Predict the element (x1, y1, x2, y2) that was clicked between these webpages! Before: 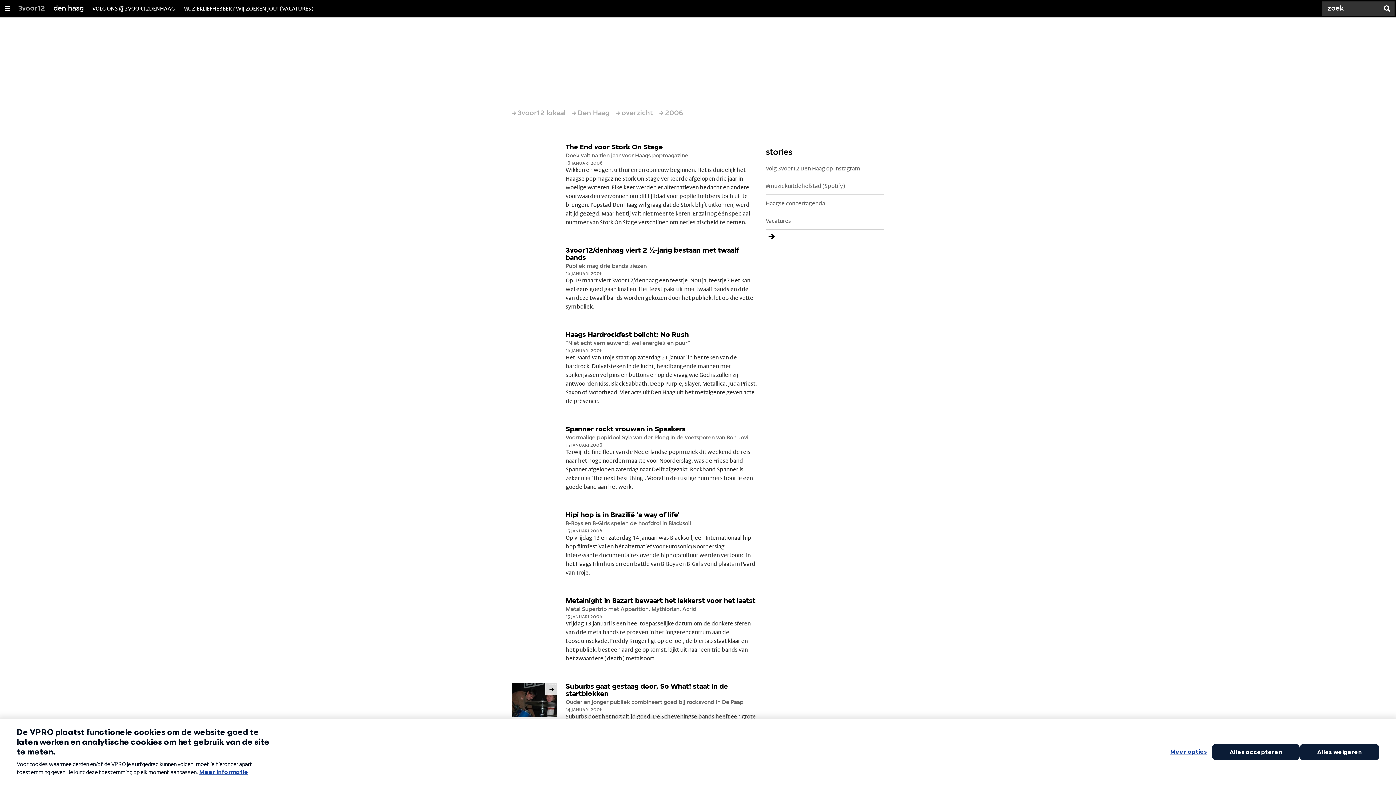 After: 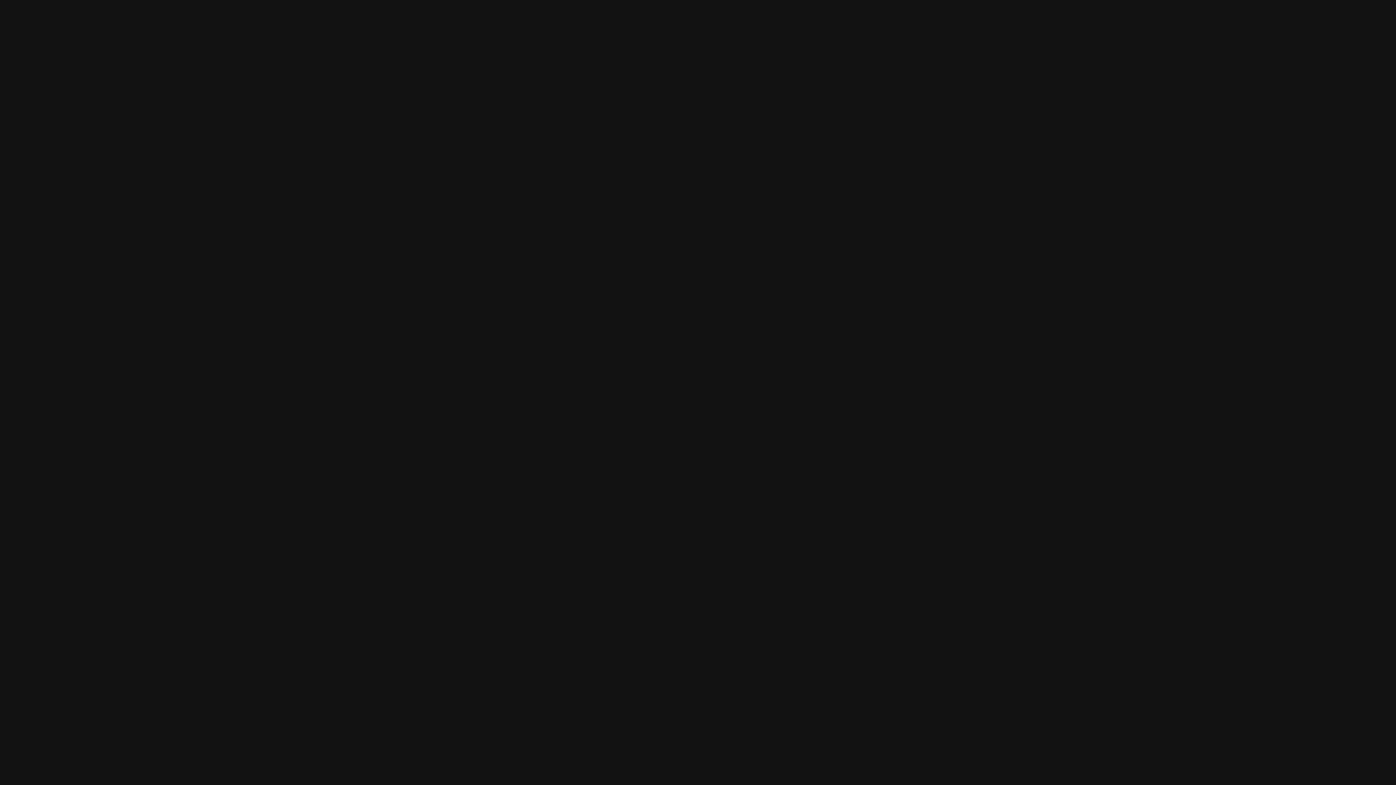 Action: label: #muziekuitdehofstad (Spotify) bbox: (766, 177, 884, 194)